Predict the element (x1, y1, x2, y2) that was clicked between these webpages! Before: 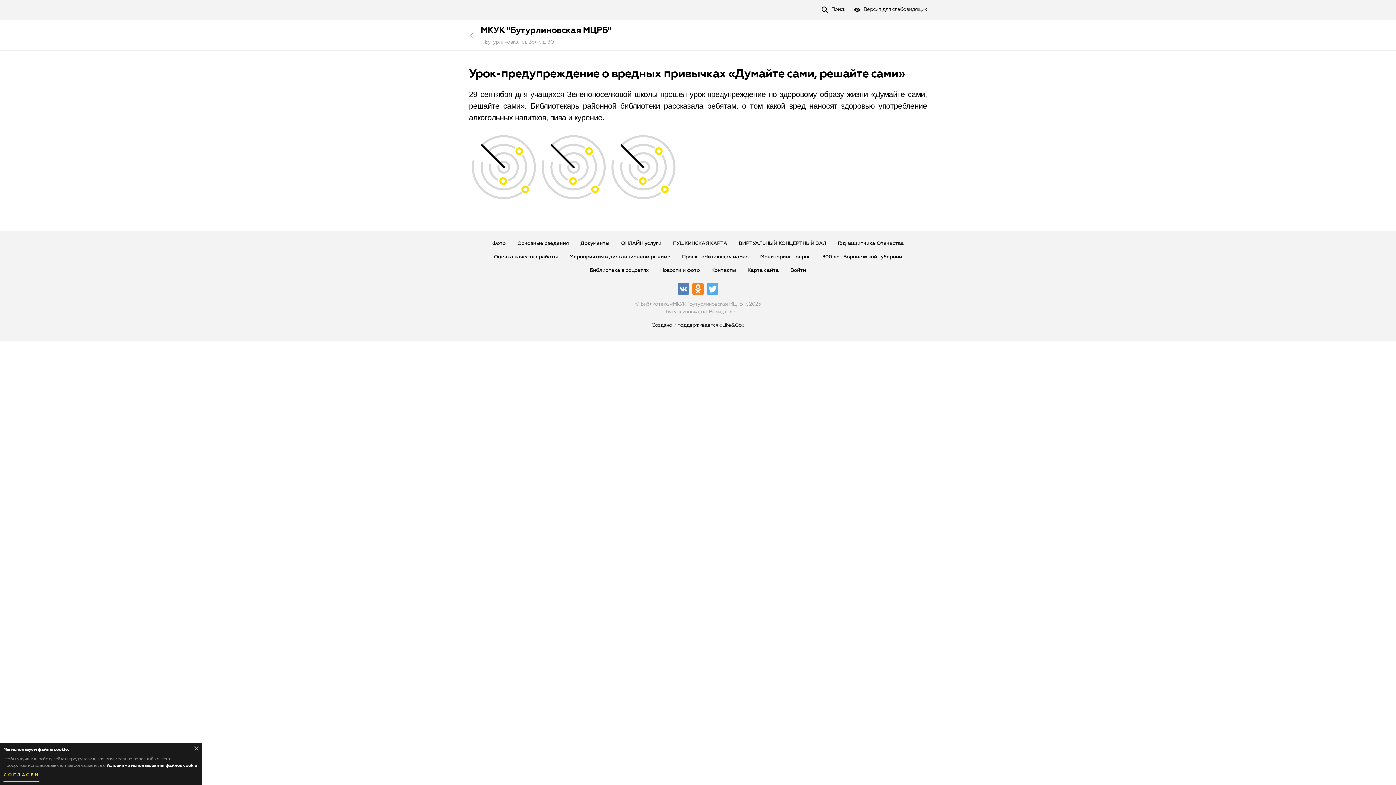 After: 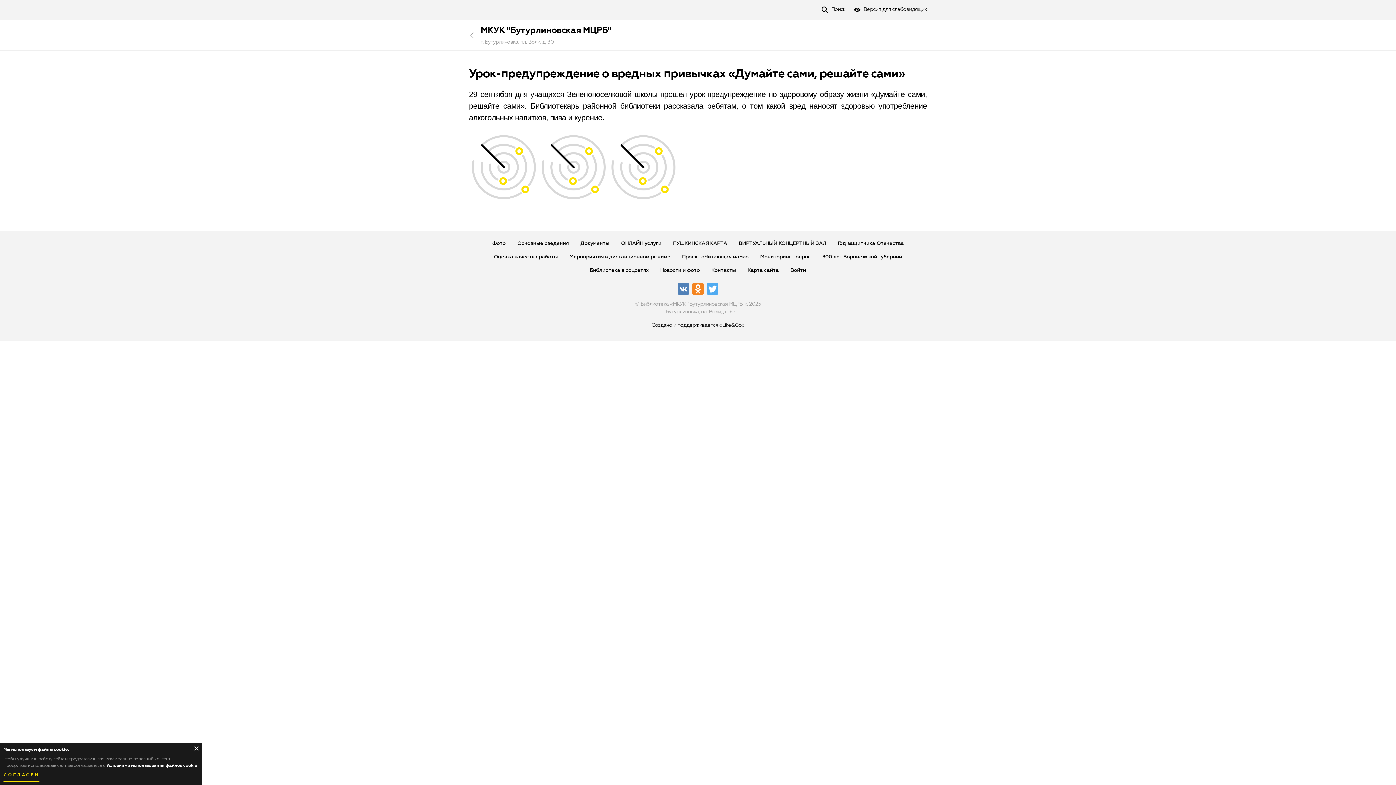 Action: bbox: (194, 746, 198, 750) label: Close